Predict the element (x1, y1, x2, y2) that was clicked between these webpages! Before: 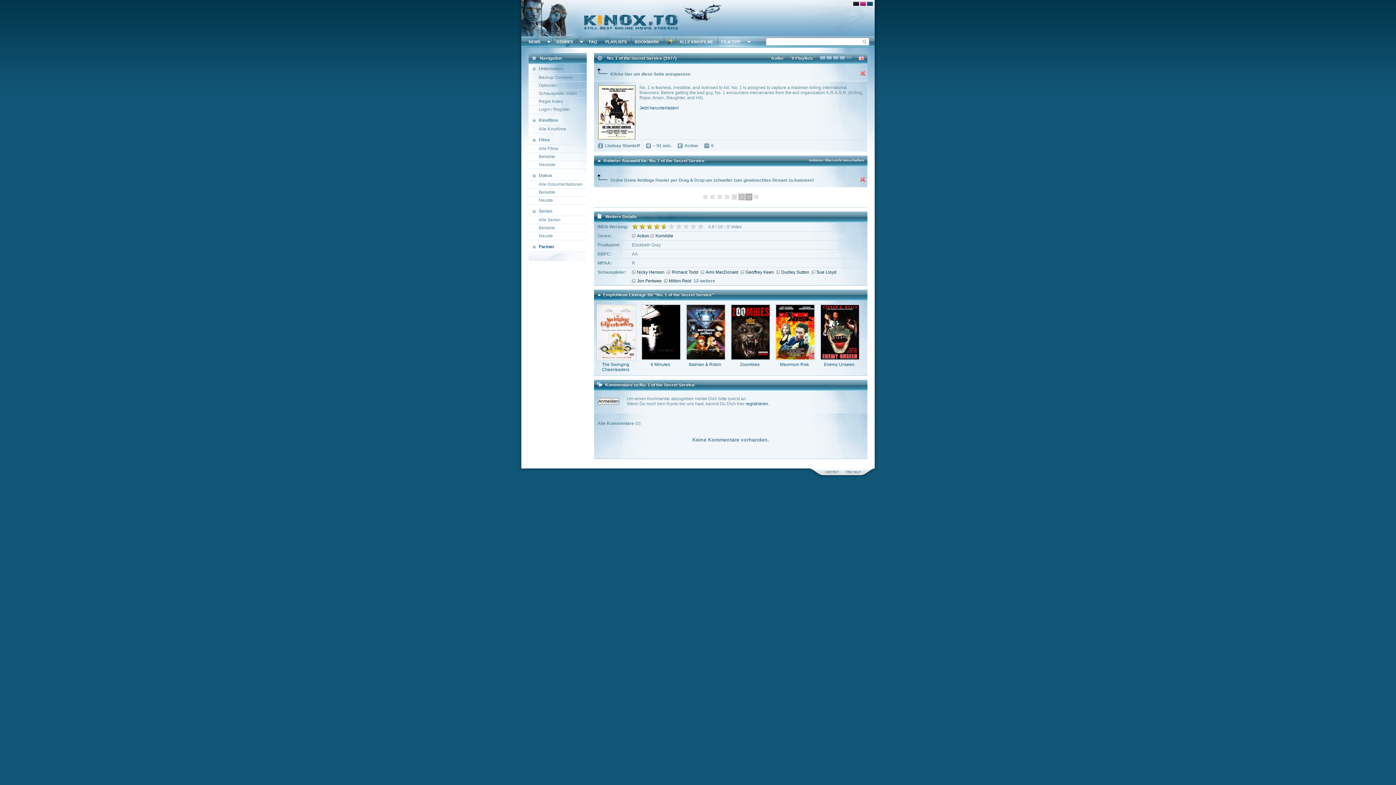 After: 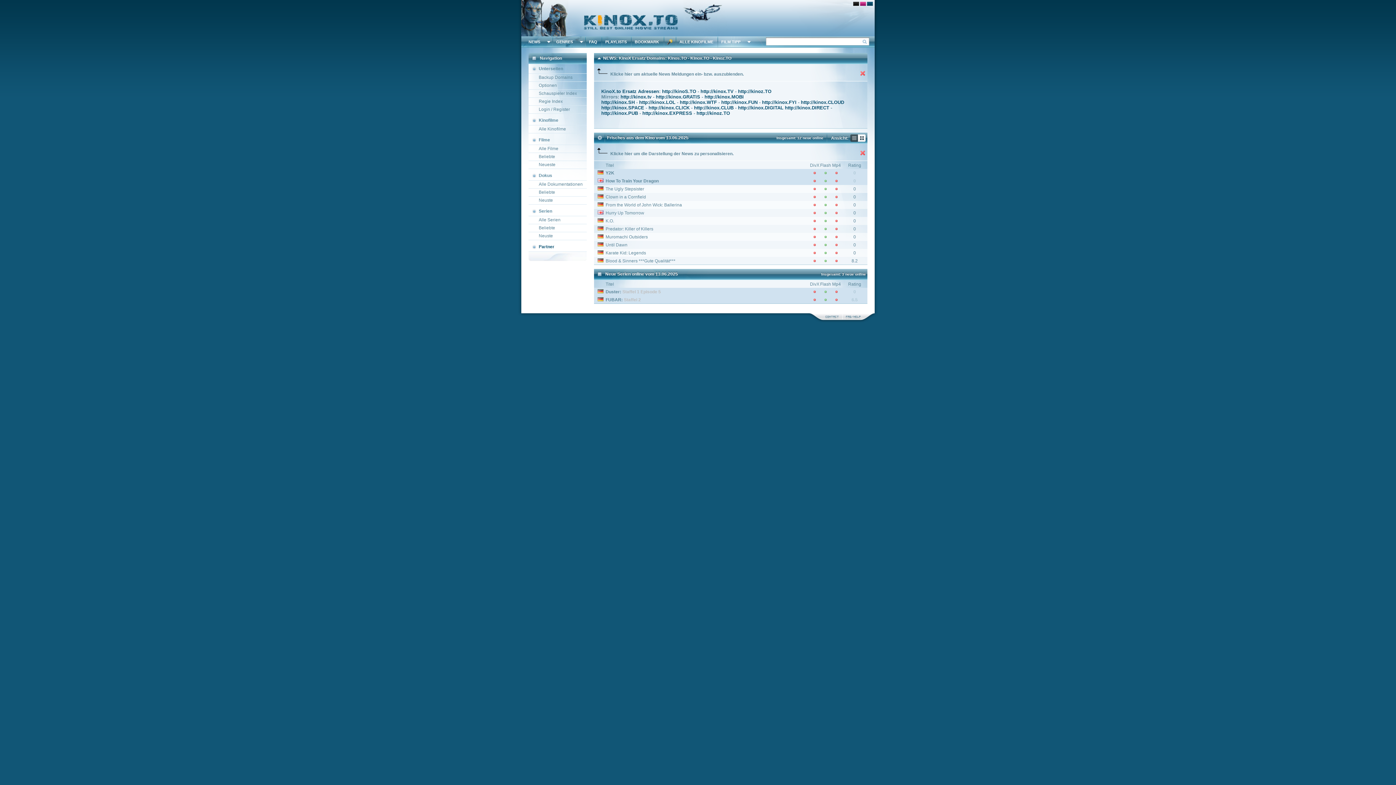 Action: label: NEWS bbox: (525, 36, 544, 47)